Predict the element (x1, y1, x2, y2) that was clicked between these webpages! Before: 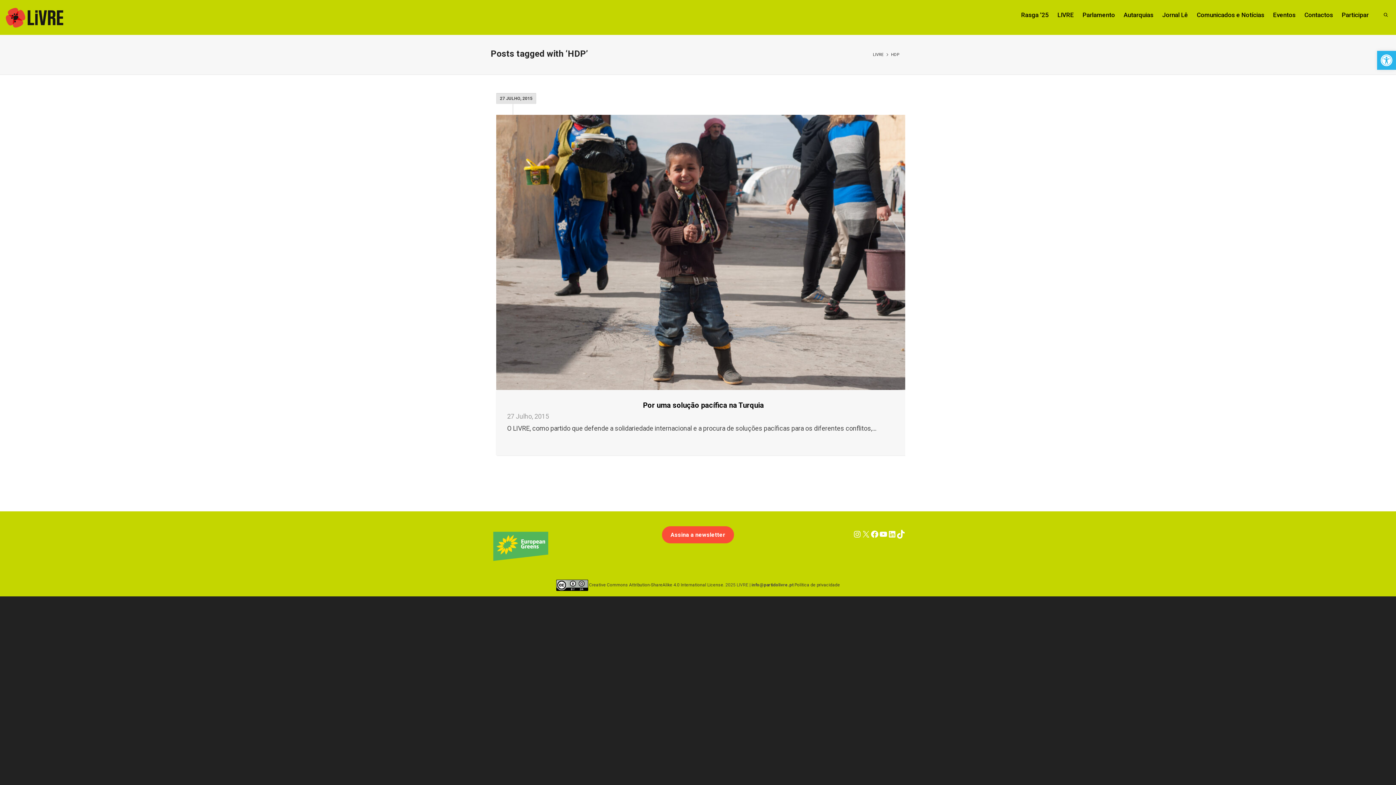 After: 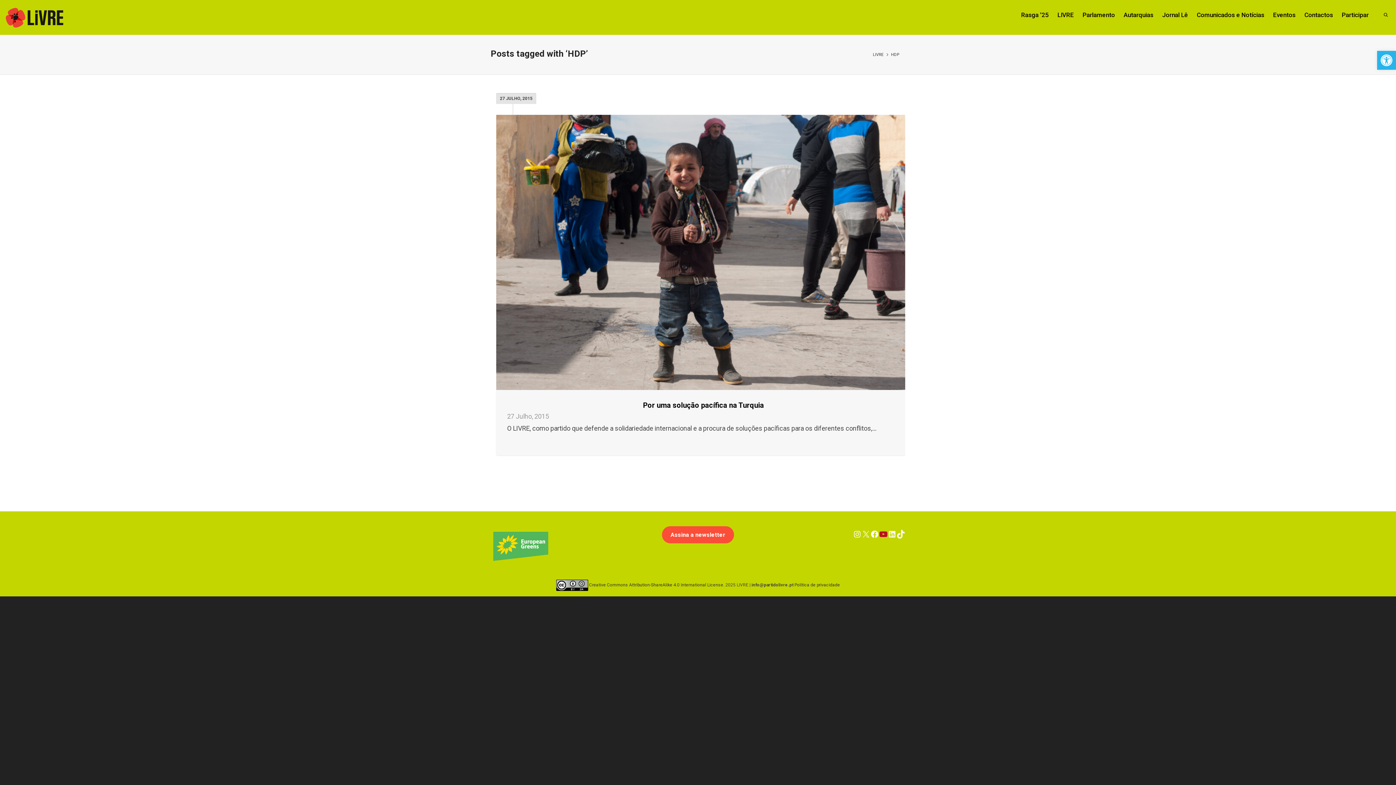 Action: bbox: (879, 526, 888, 542) label: YouTube